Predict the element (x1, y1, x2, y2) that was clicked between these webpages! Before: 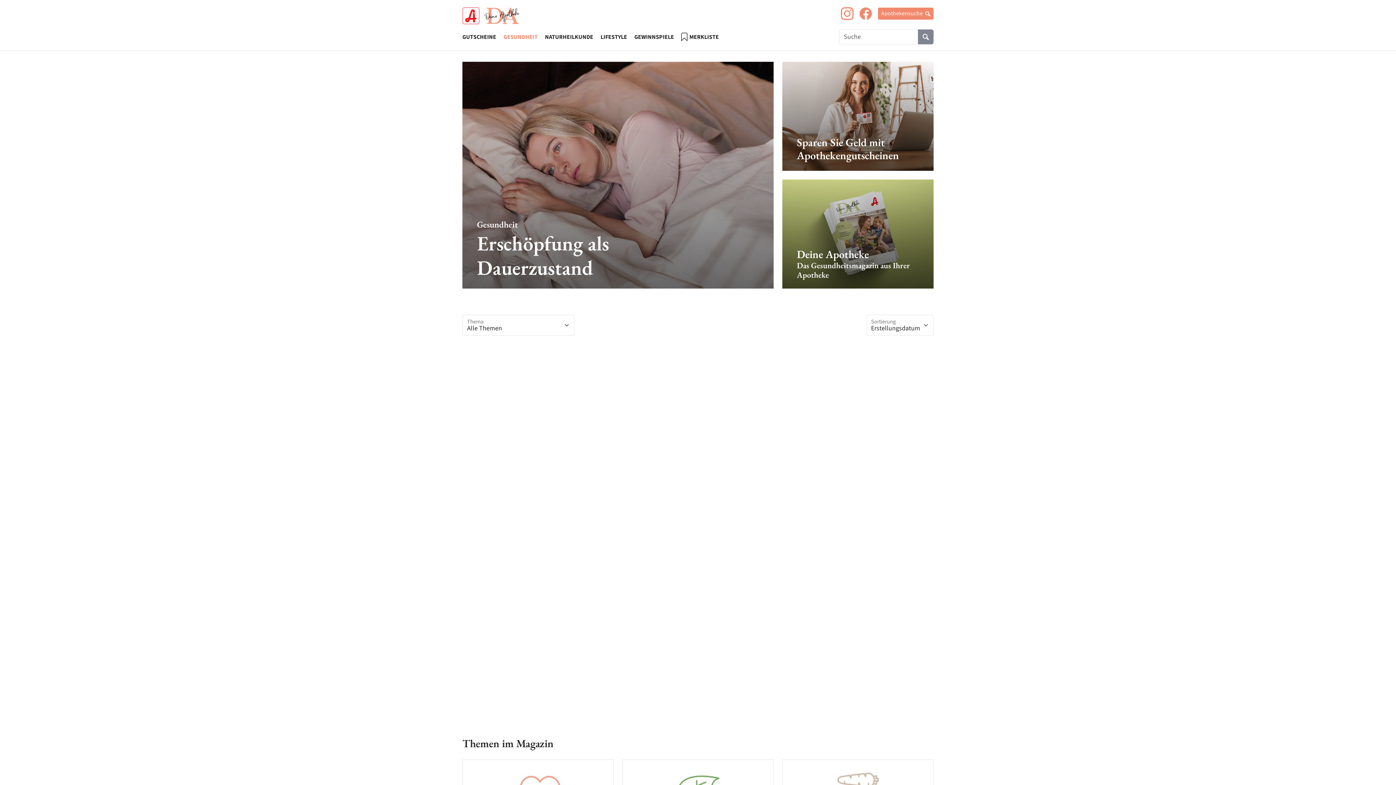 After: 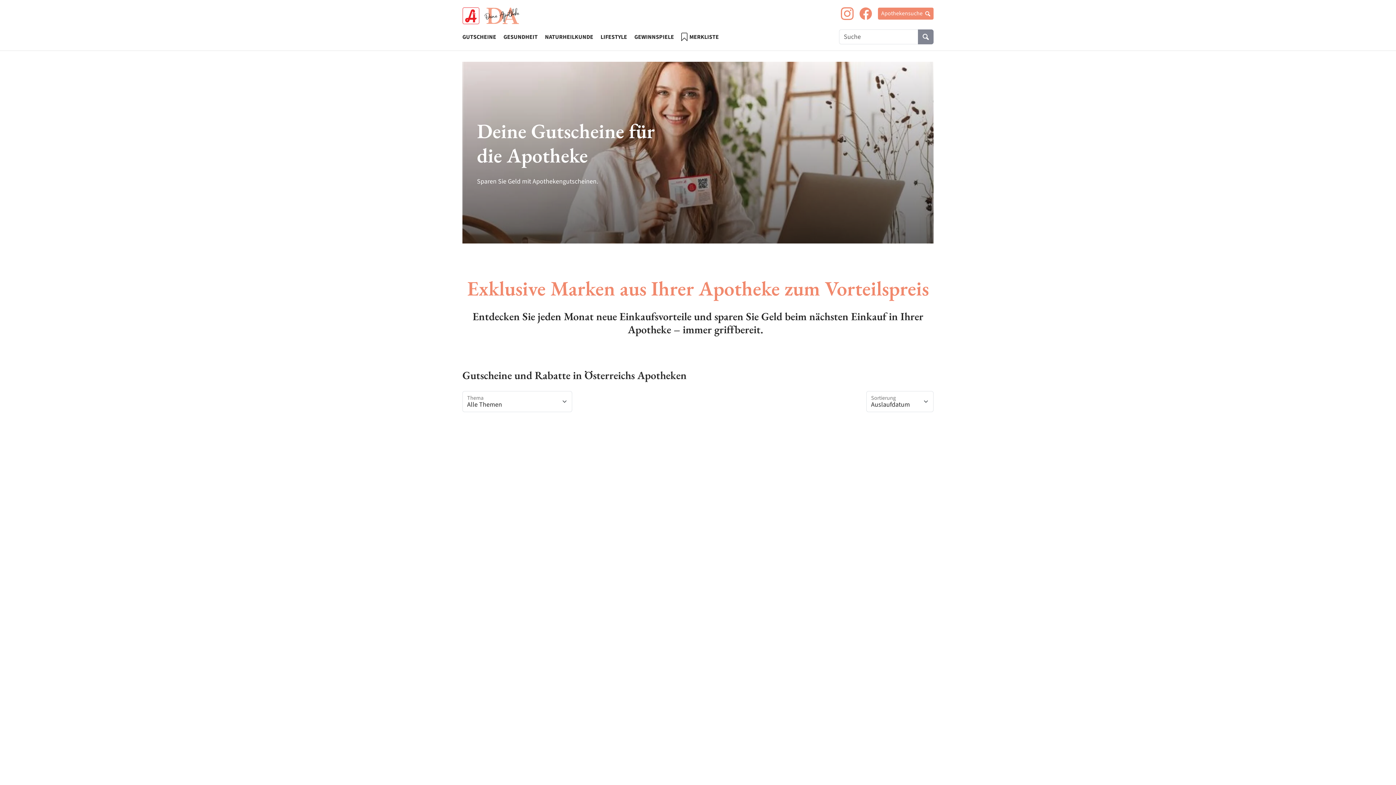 Action: bbox: (462, 7, 519, 24)